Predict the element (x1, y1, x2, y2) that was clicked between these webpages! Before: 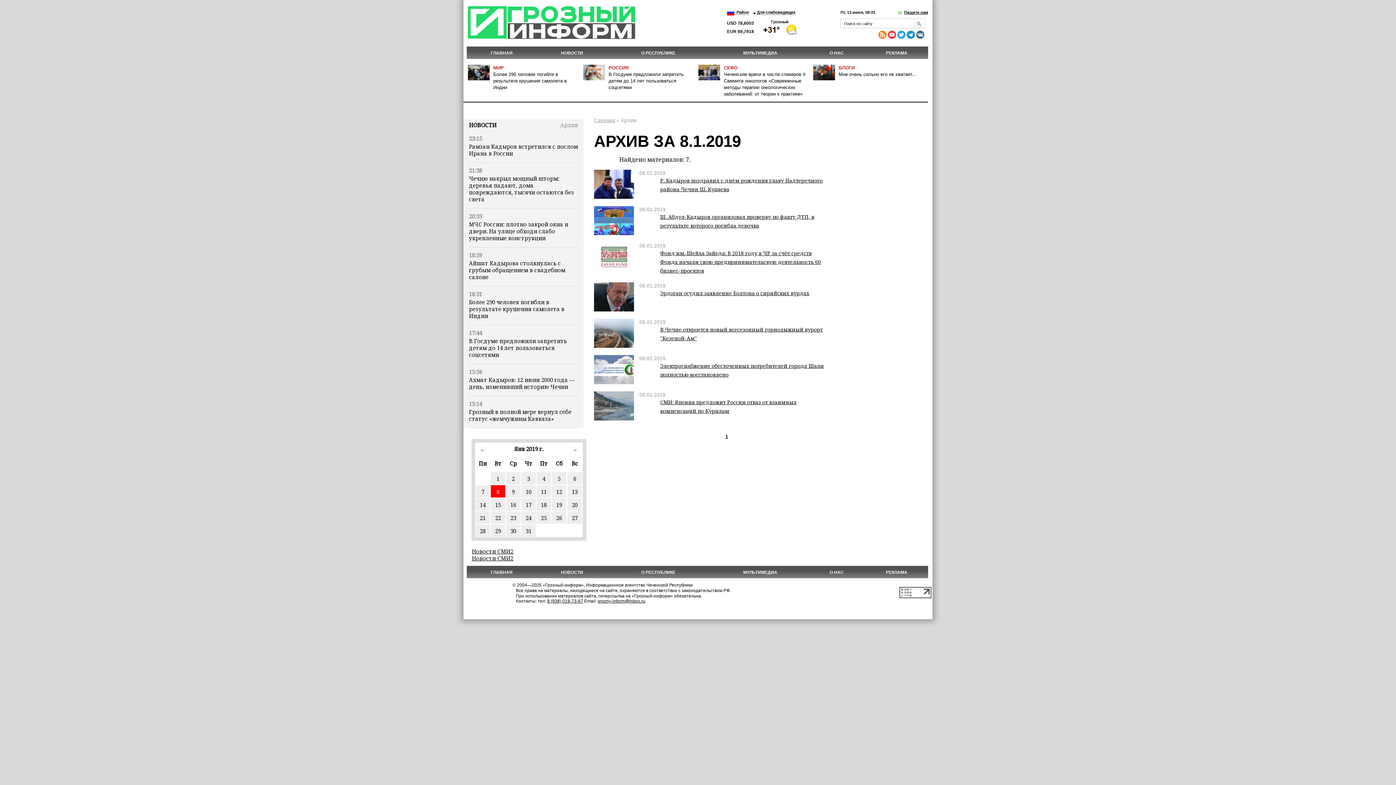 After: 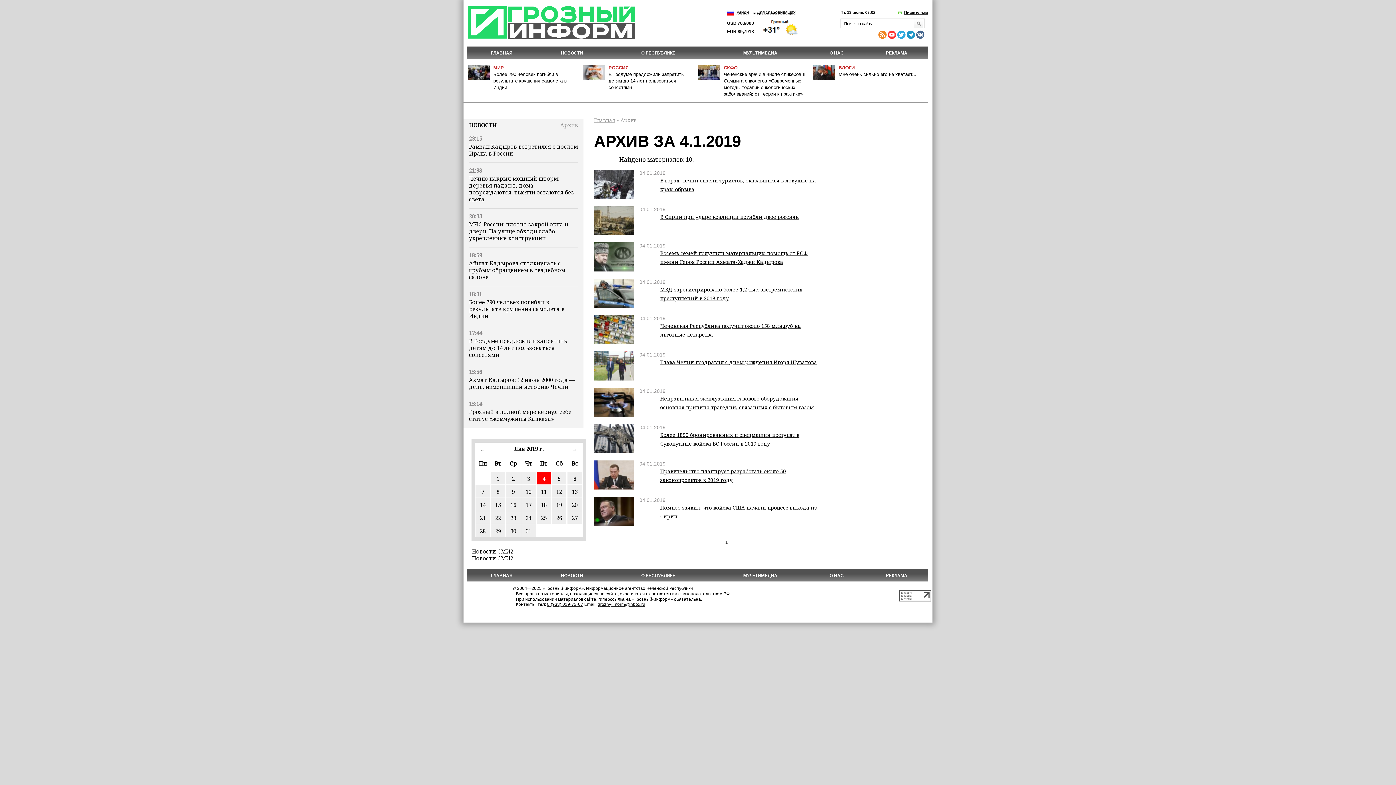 Action: label: 4 bbox: (536, 472, 551, 484)